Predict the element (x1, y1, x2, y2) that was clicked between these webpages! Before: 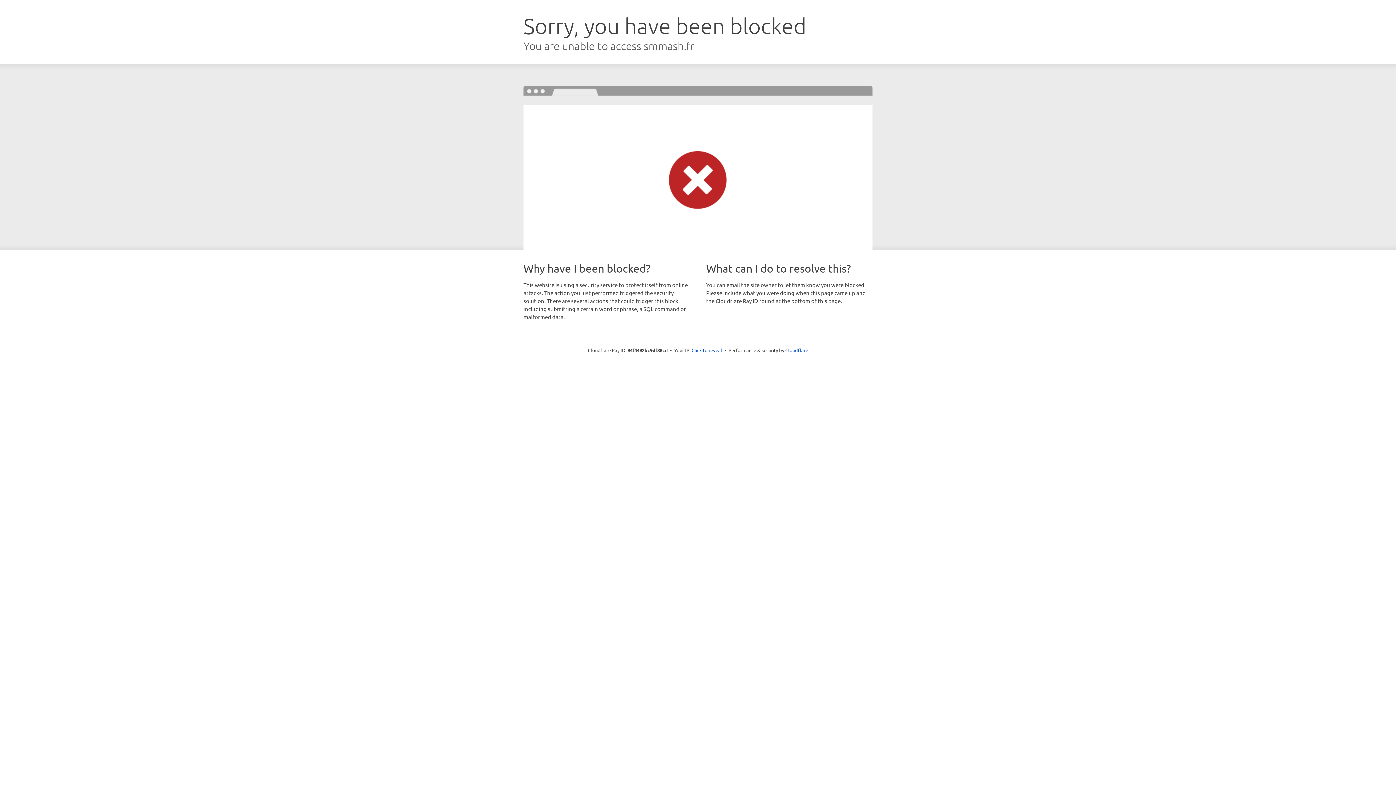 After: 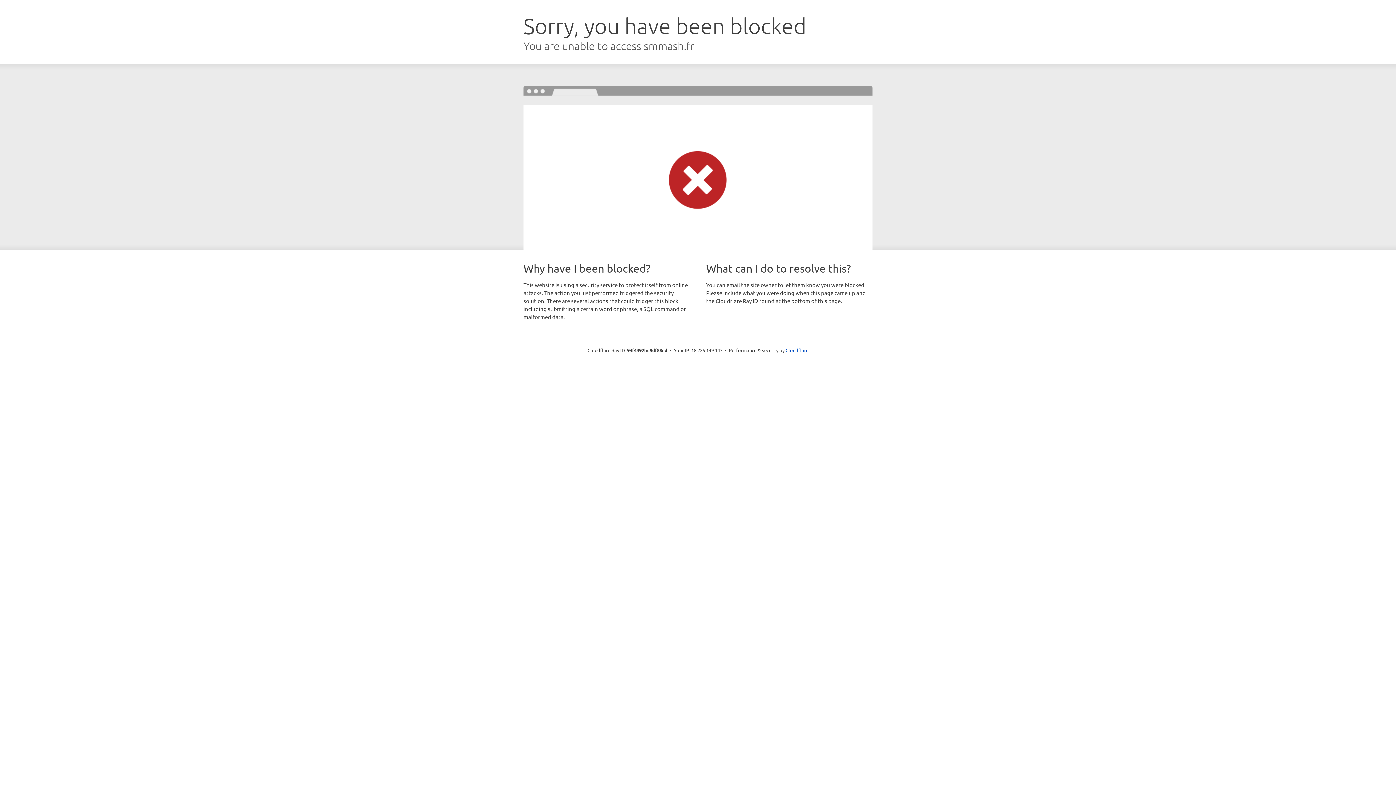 Action: label: Click to reveal bbox: (691, 346, 722, 353)